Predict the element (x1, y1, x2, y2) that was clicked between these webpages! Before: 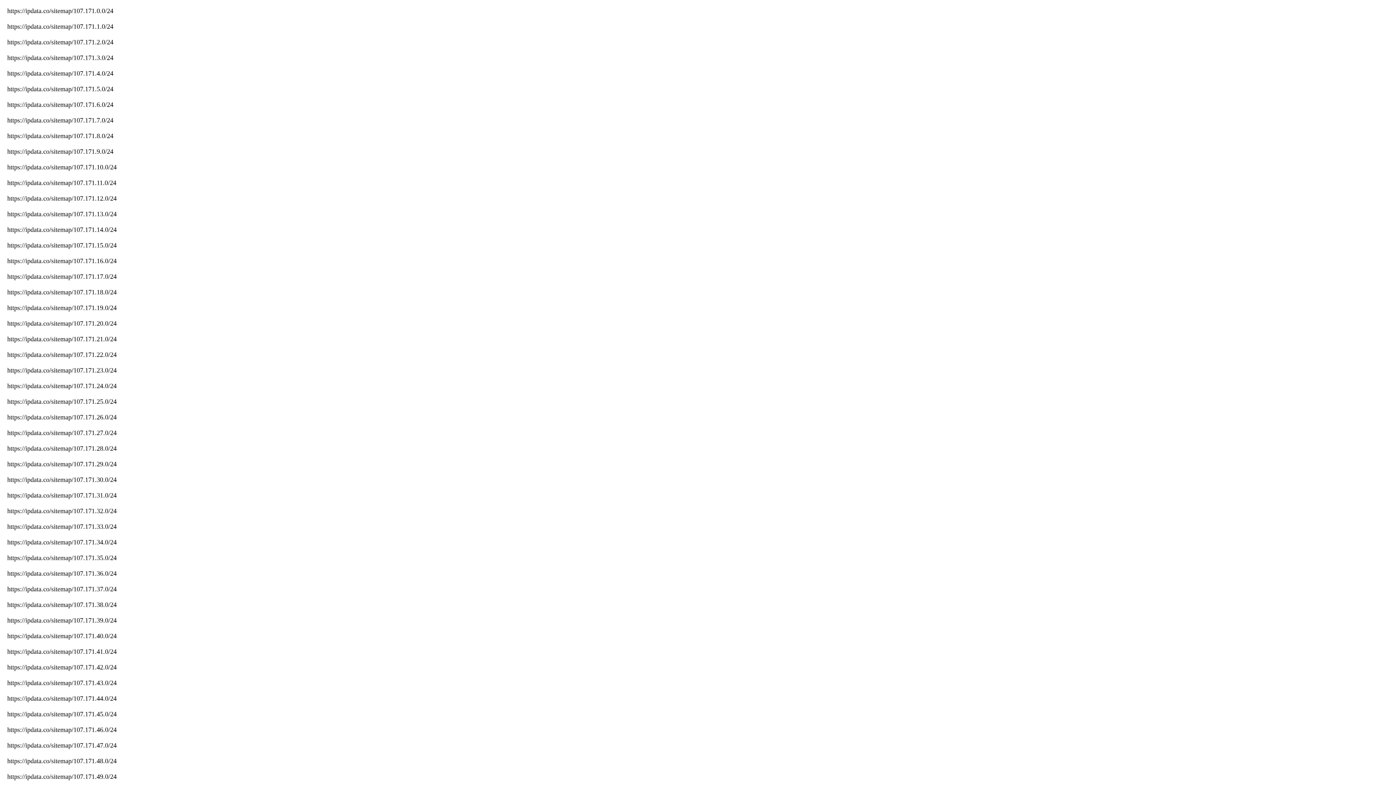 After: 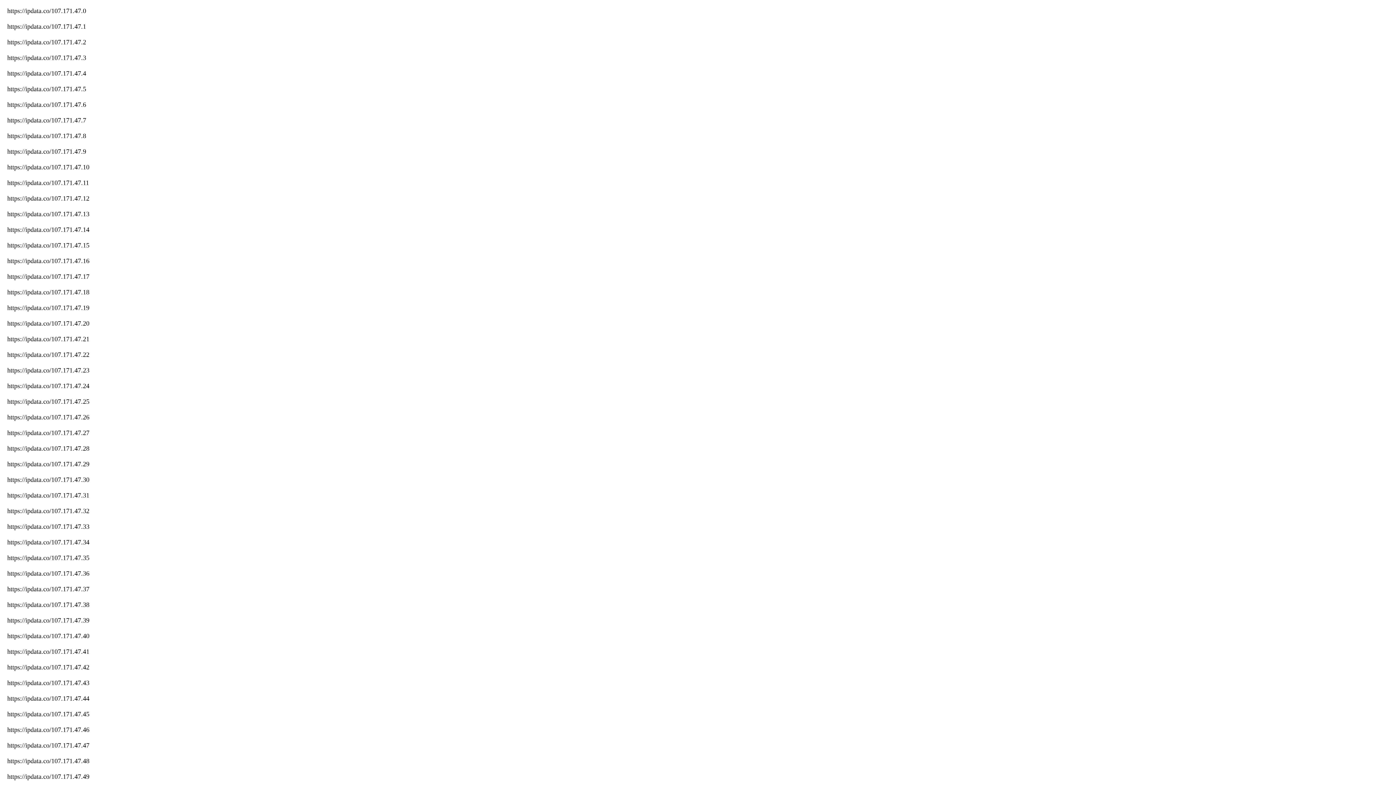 Action: label: https://ipdata.co/sitemap/107.171.47.0/24 bbox: (7, 742, 116, 749)